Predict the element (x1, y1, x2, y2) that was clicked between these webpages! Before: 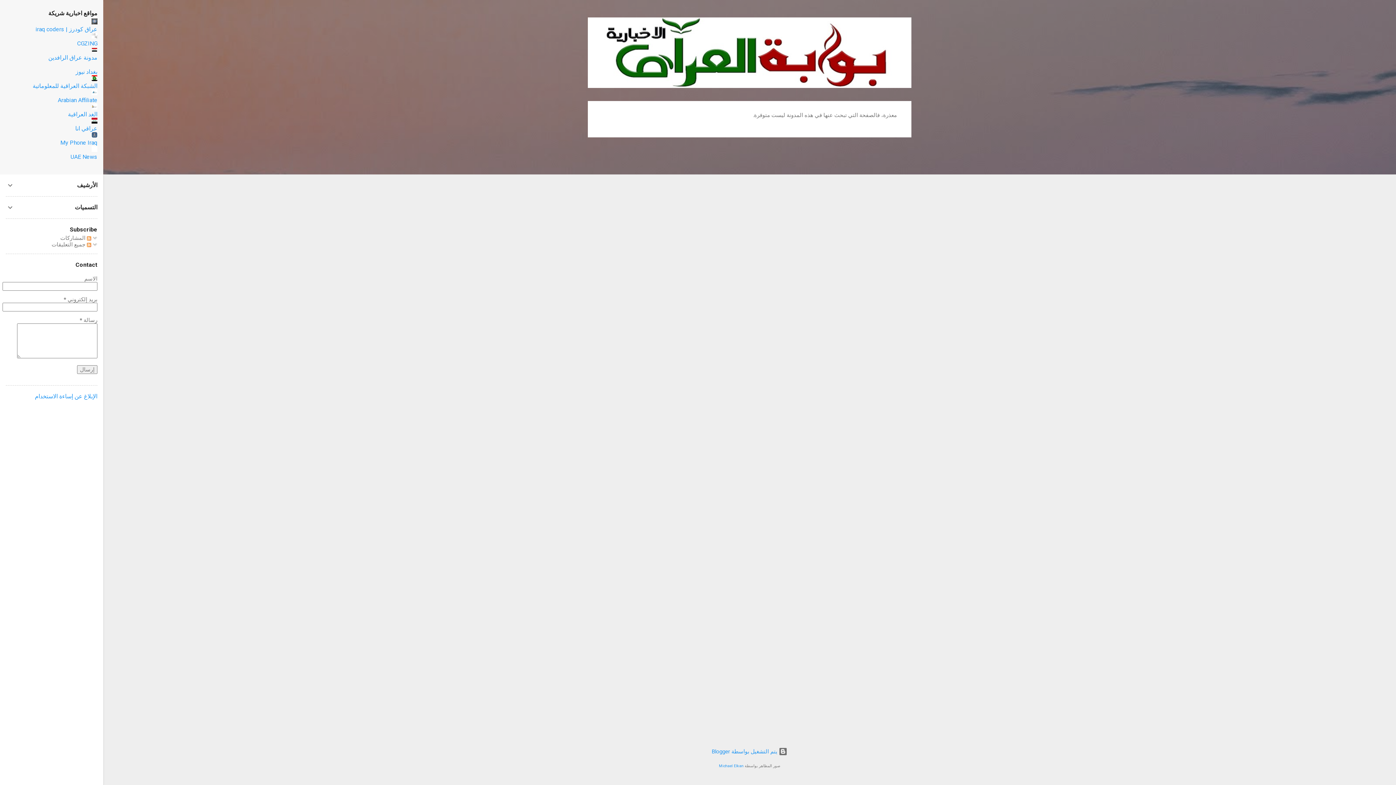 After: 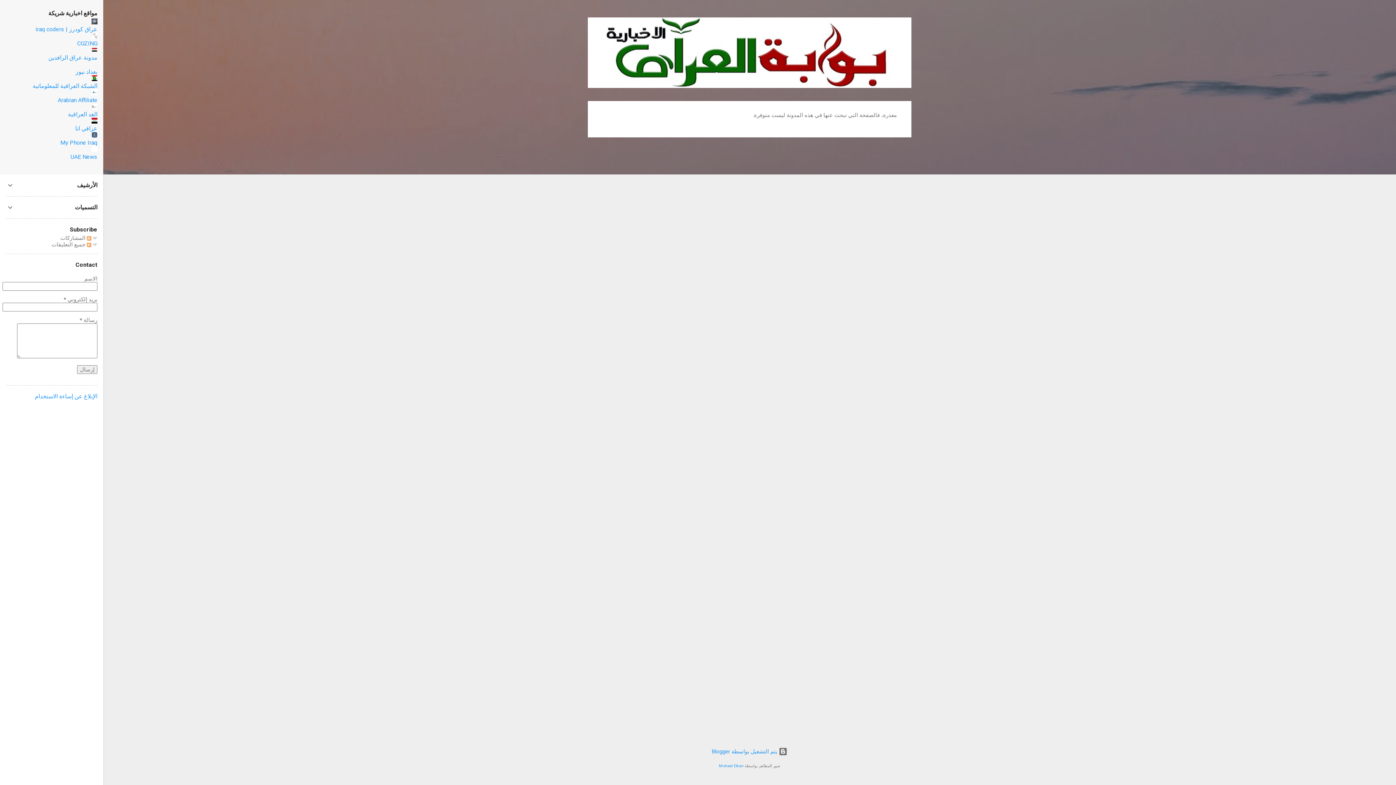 Action: label: عراق كودرز | iraq coders bbox: (35, 25, 97, 32)